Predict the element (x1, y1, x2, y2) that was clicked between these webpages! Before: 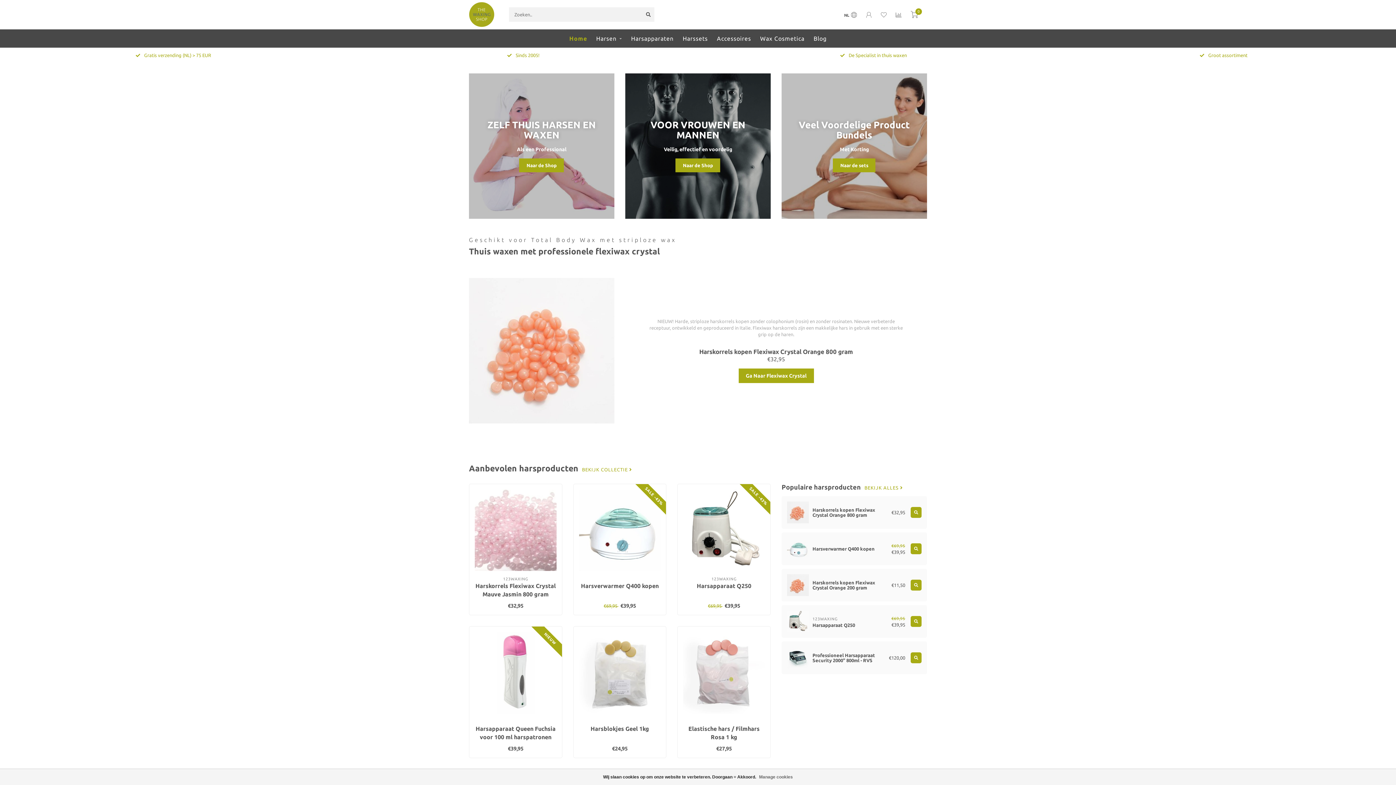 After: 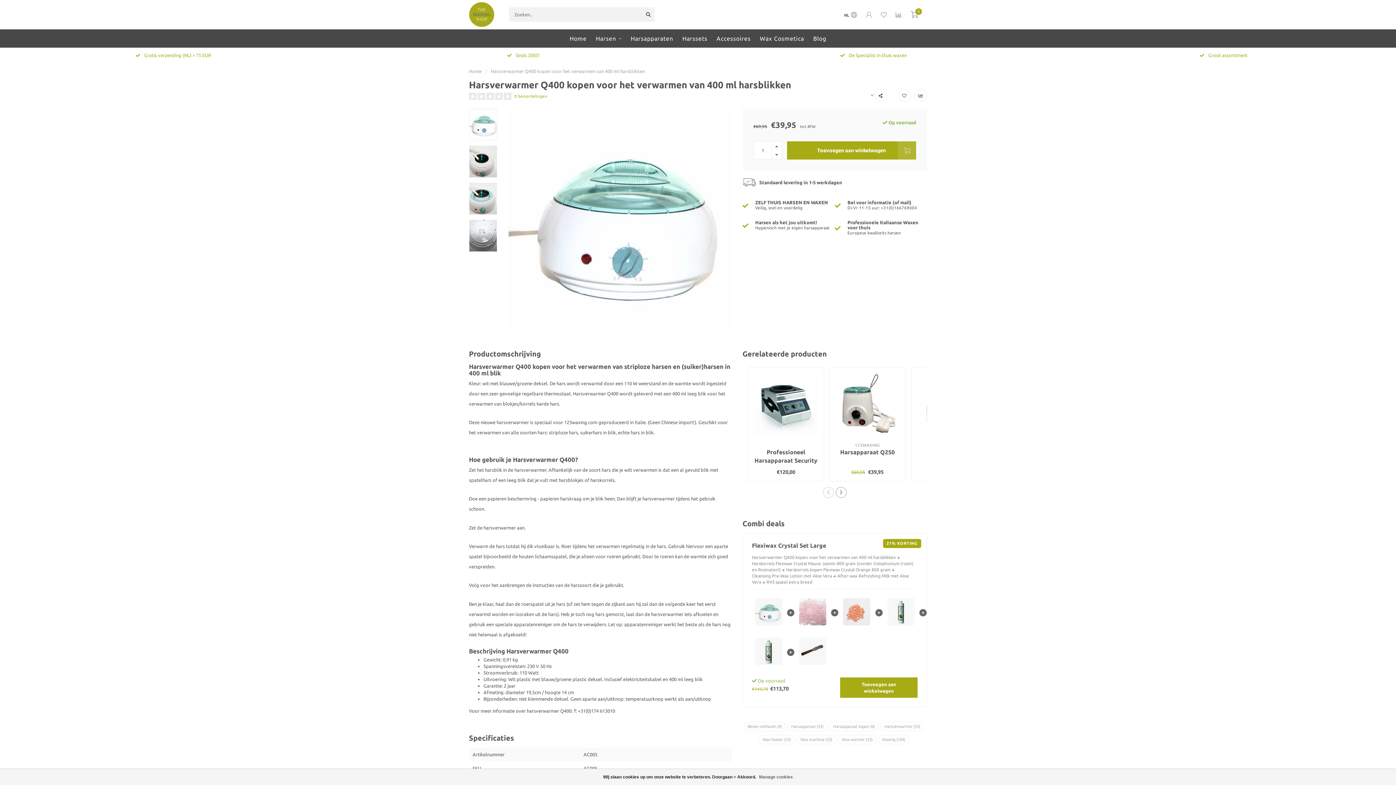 Action: label: Harsverwarmer Q400 kopen bbox: (581, 582, 658, 589)